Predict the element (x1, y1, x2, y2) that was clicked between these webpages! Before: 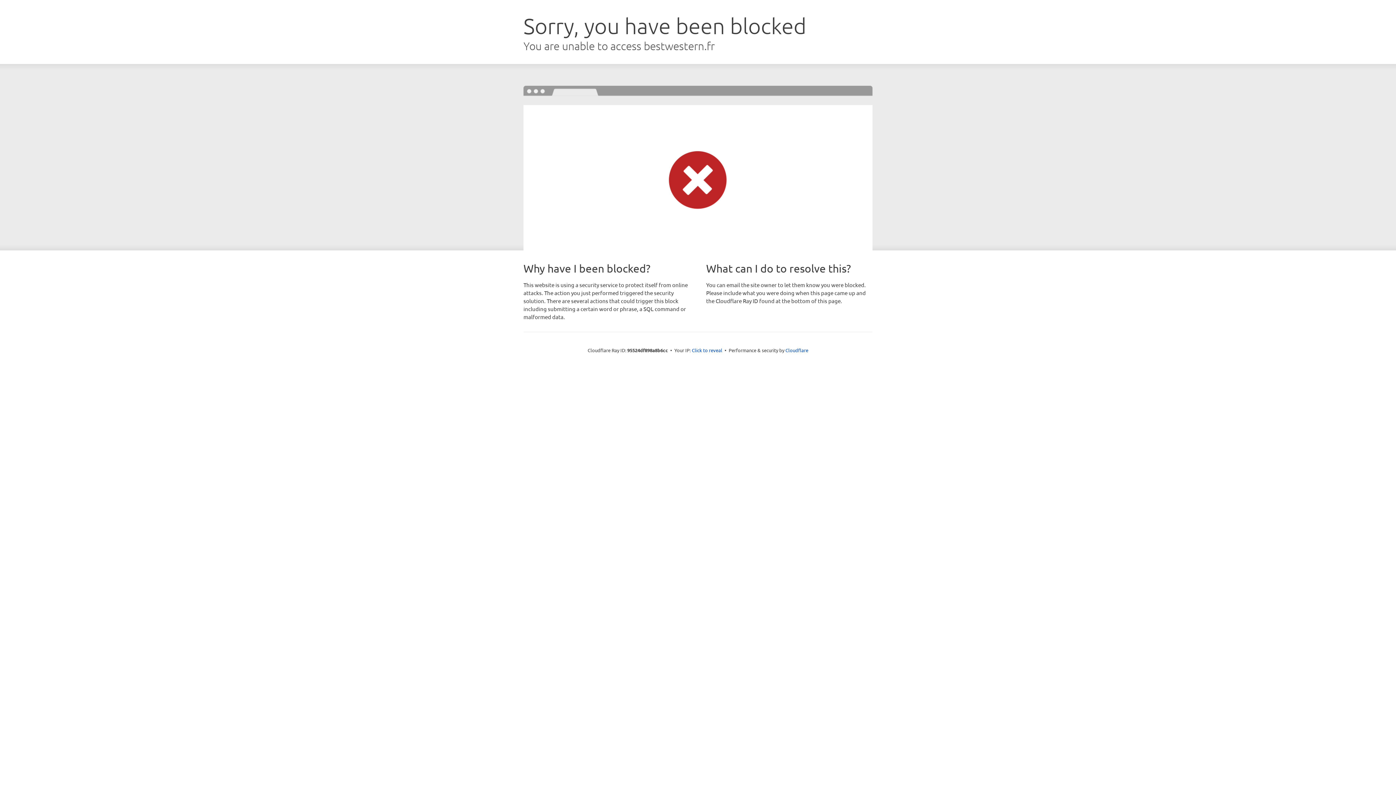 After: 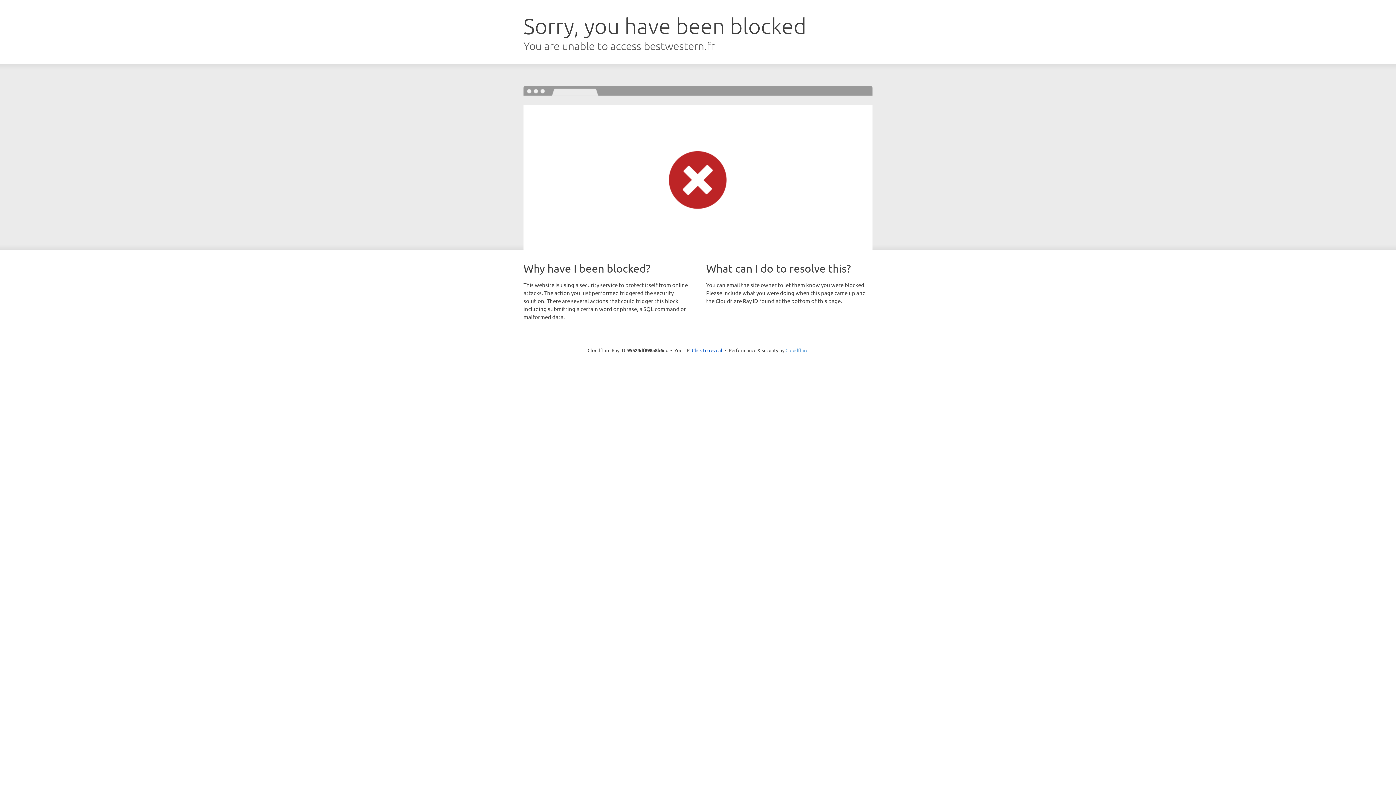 Action: bbox: (785, 347, 808, 353) label: Cloudflare